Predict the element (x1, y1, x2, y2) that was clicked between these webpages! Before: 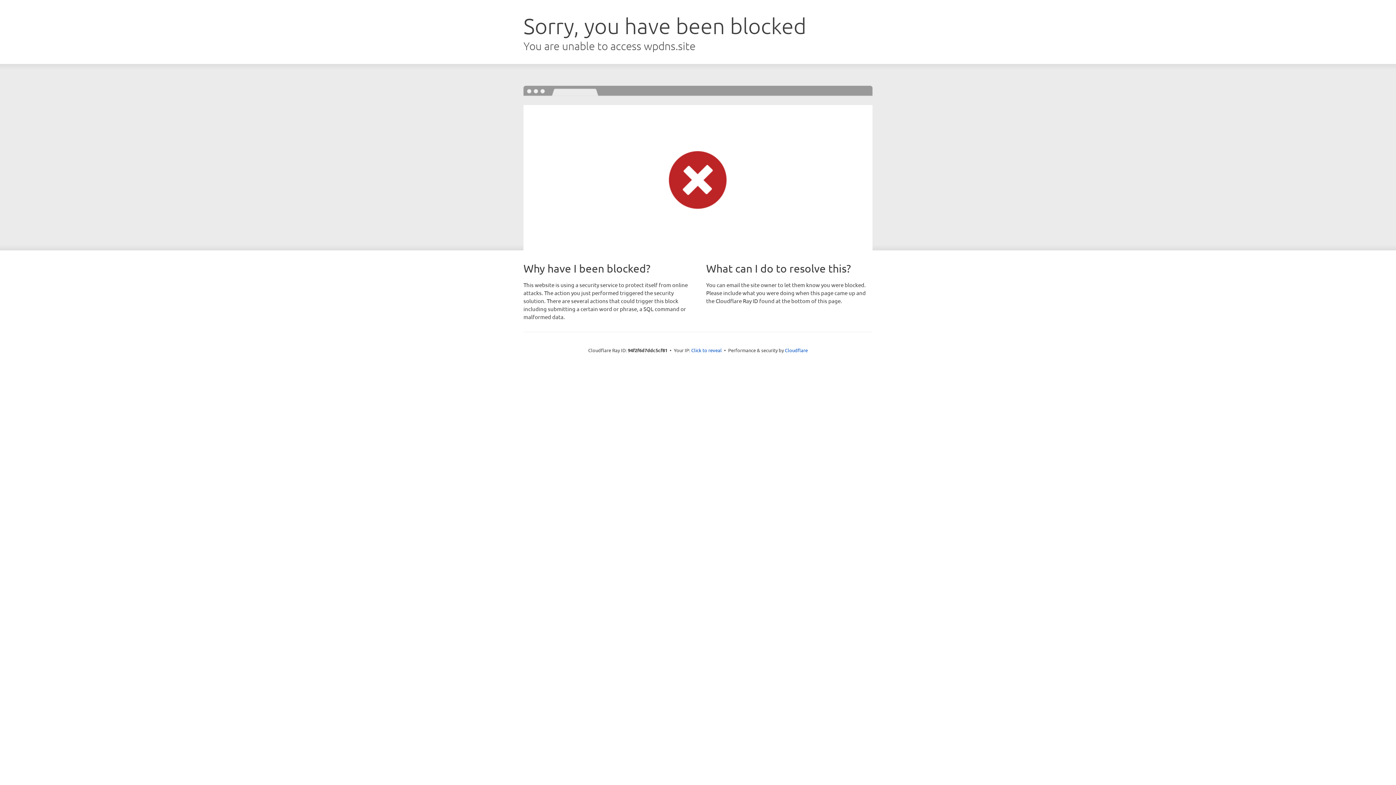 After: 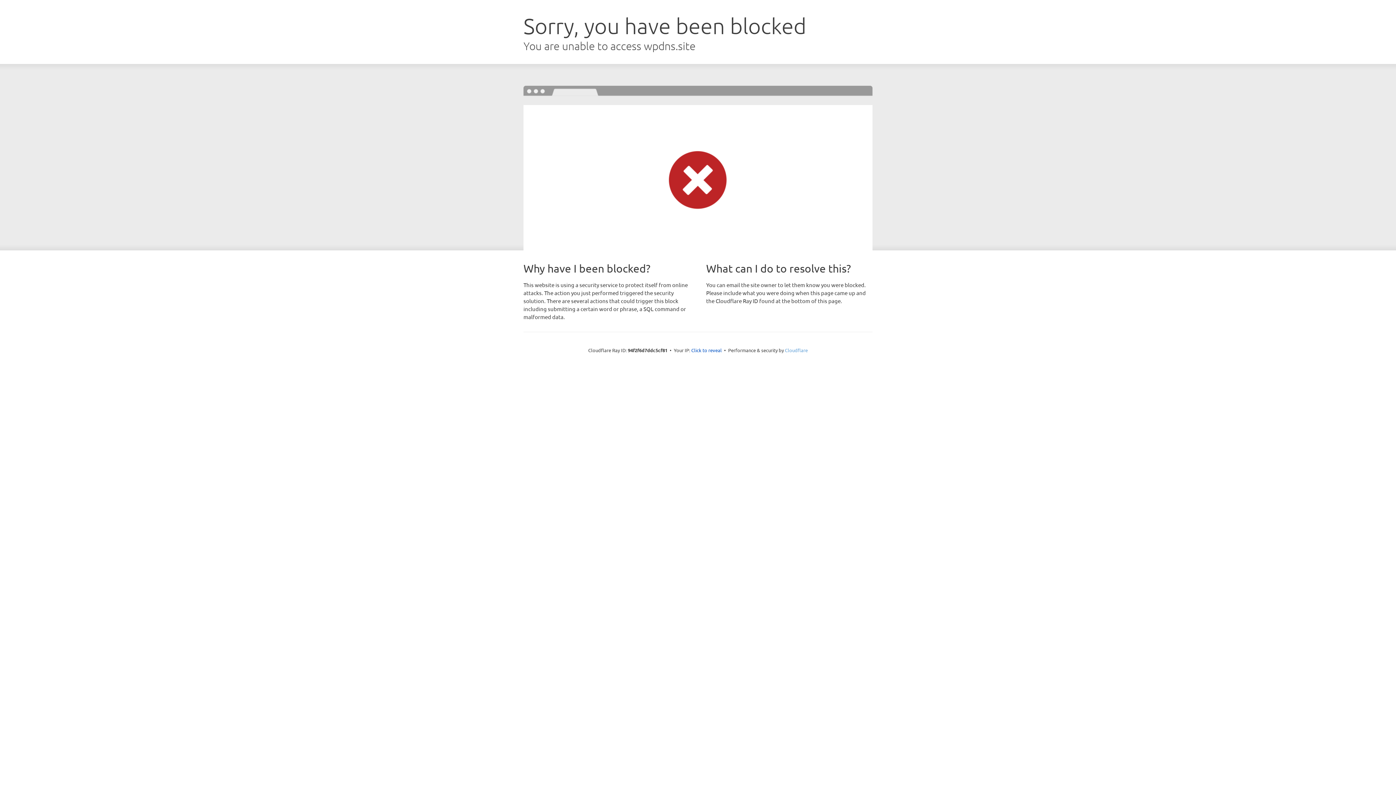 Action: label: Cloudflare bbox: (785, 347, 808, 353)